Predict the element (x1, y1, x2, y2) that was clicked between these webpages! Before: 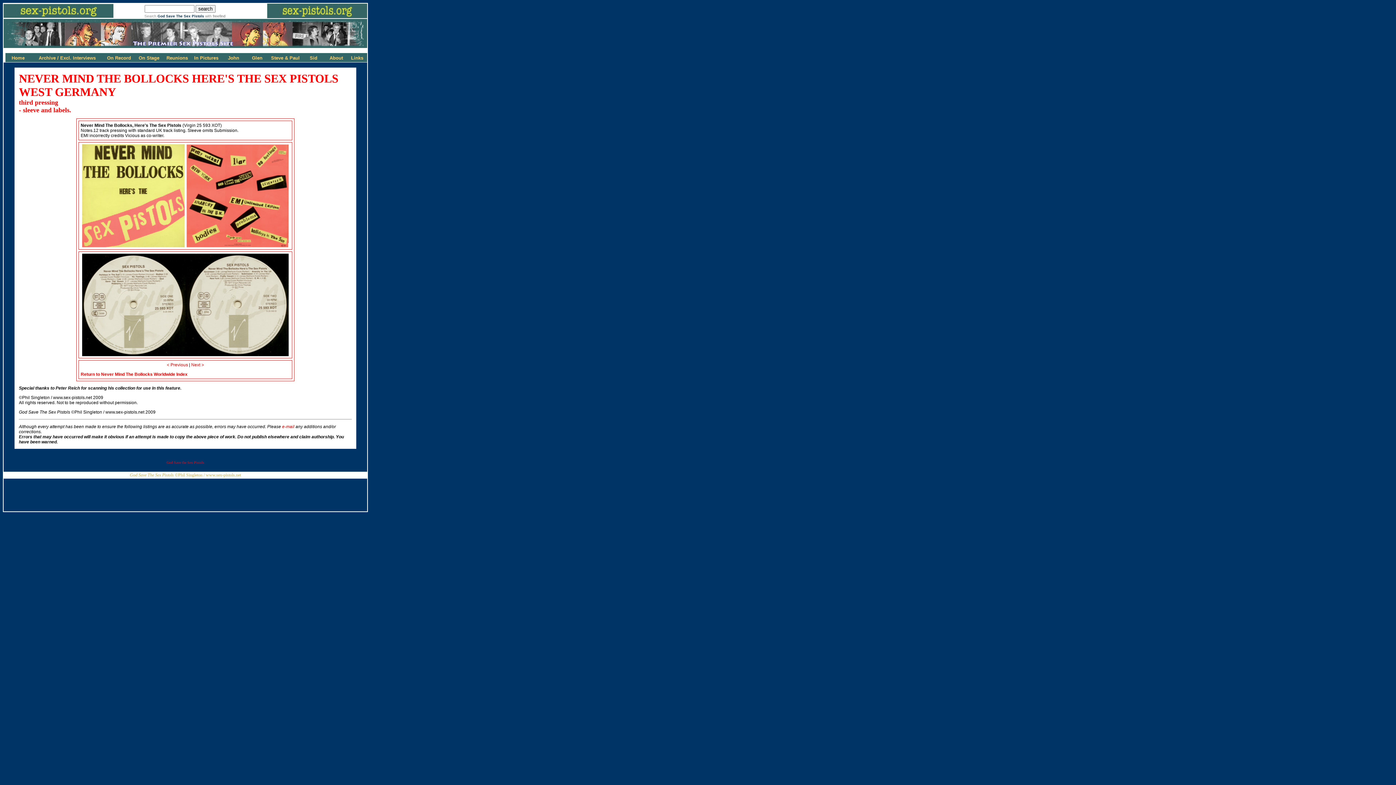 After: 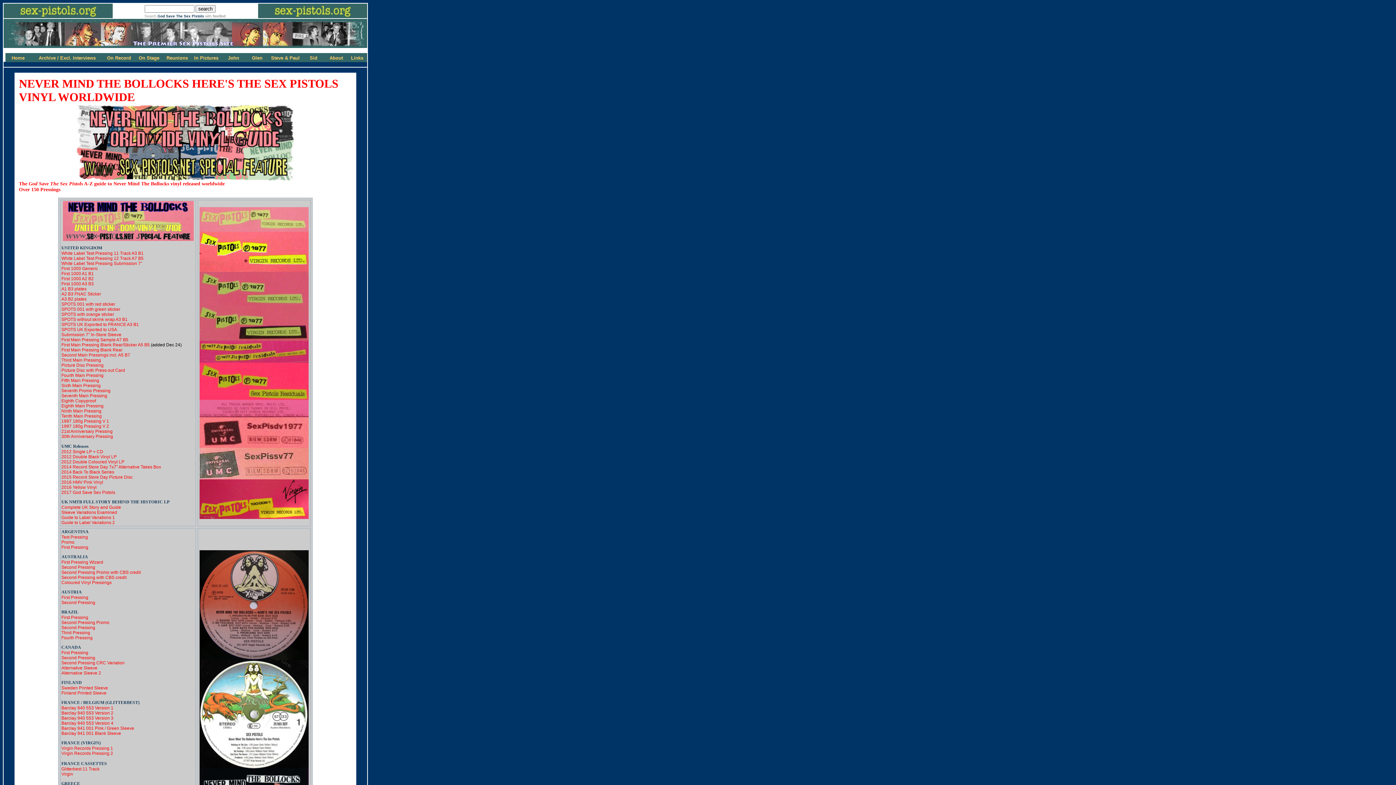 Action: bbox: (80, 372, 187, 377) label: Return to Never Mind The Bollocks Worldwide Index